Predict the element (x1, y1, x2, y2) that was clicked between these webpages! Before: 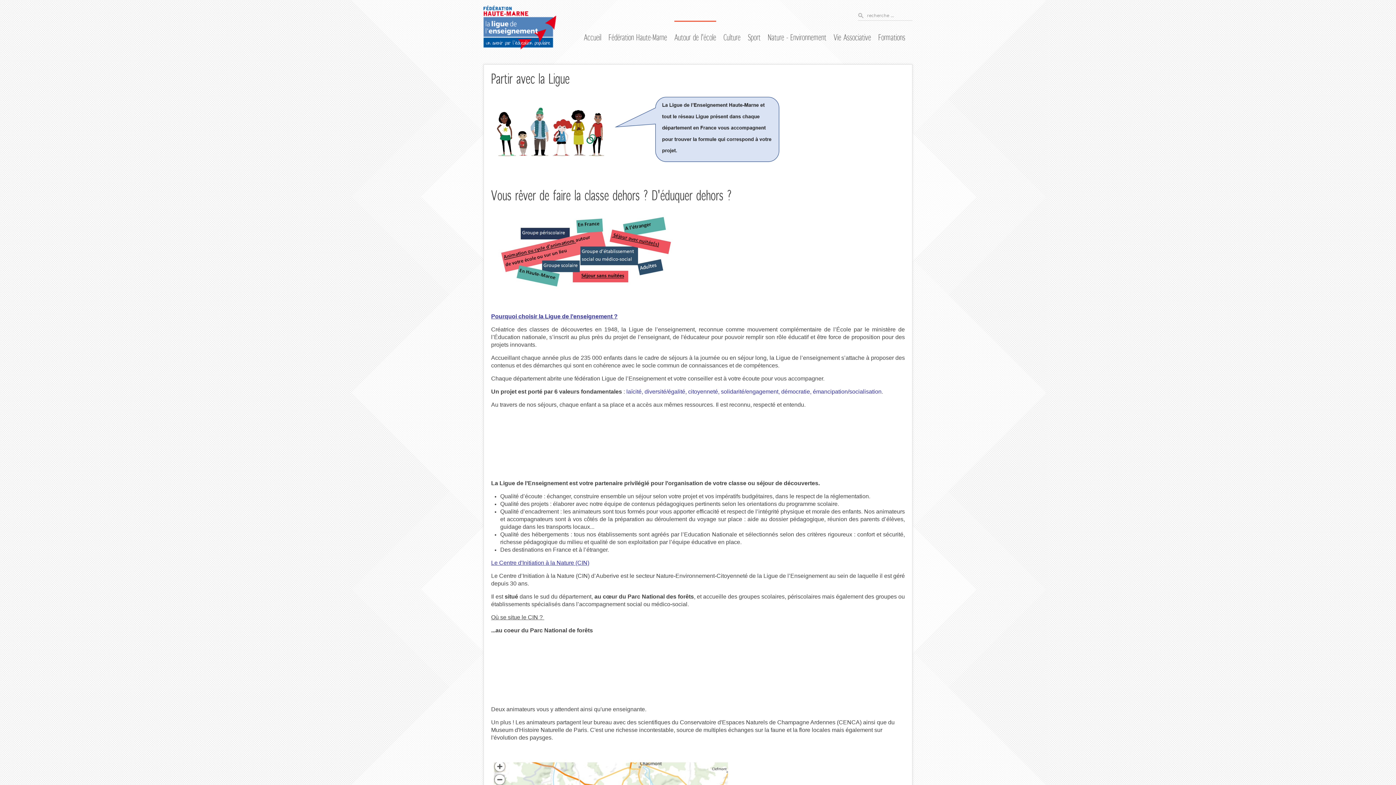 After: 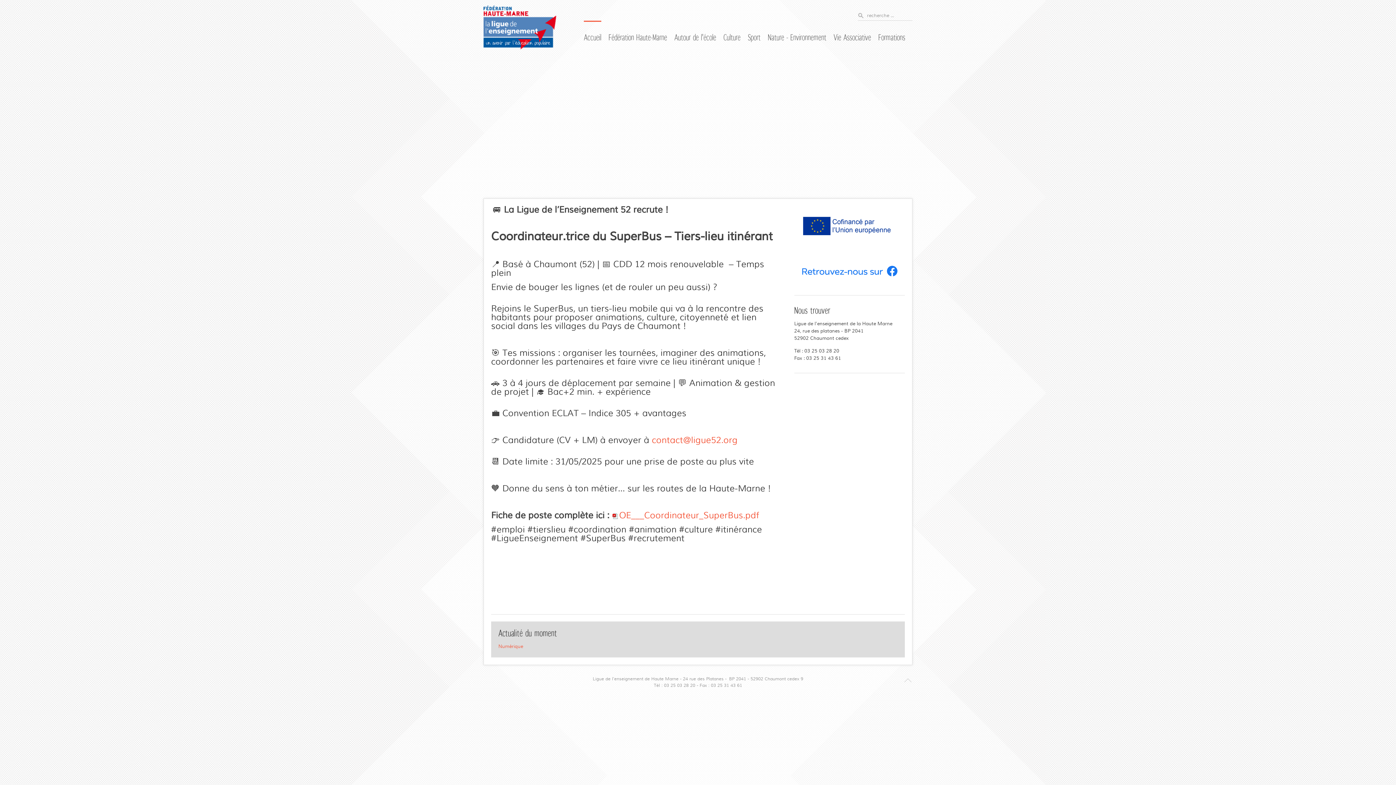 Action: bbox: (584, 31, 601, 42) label: Accueil